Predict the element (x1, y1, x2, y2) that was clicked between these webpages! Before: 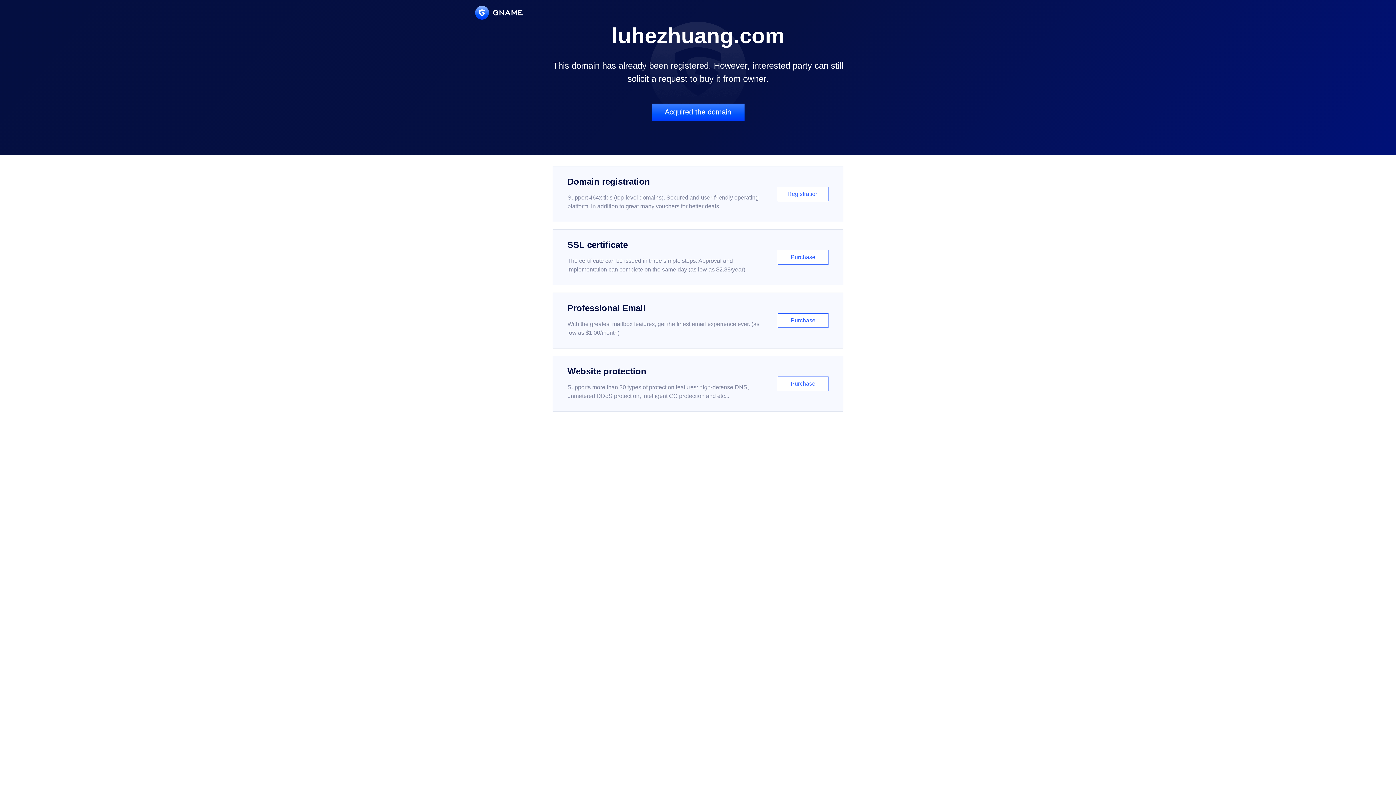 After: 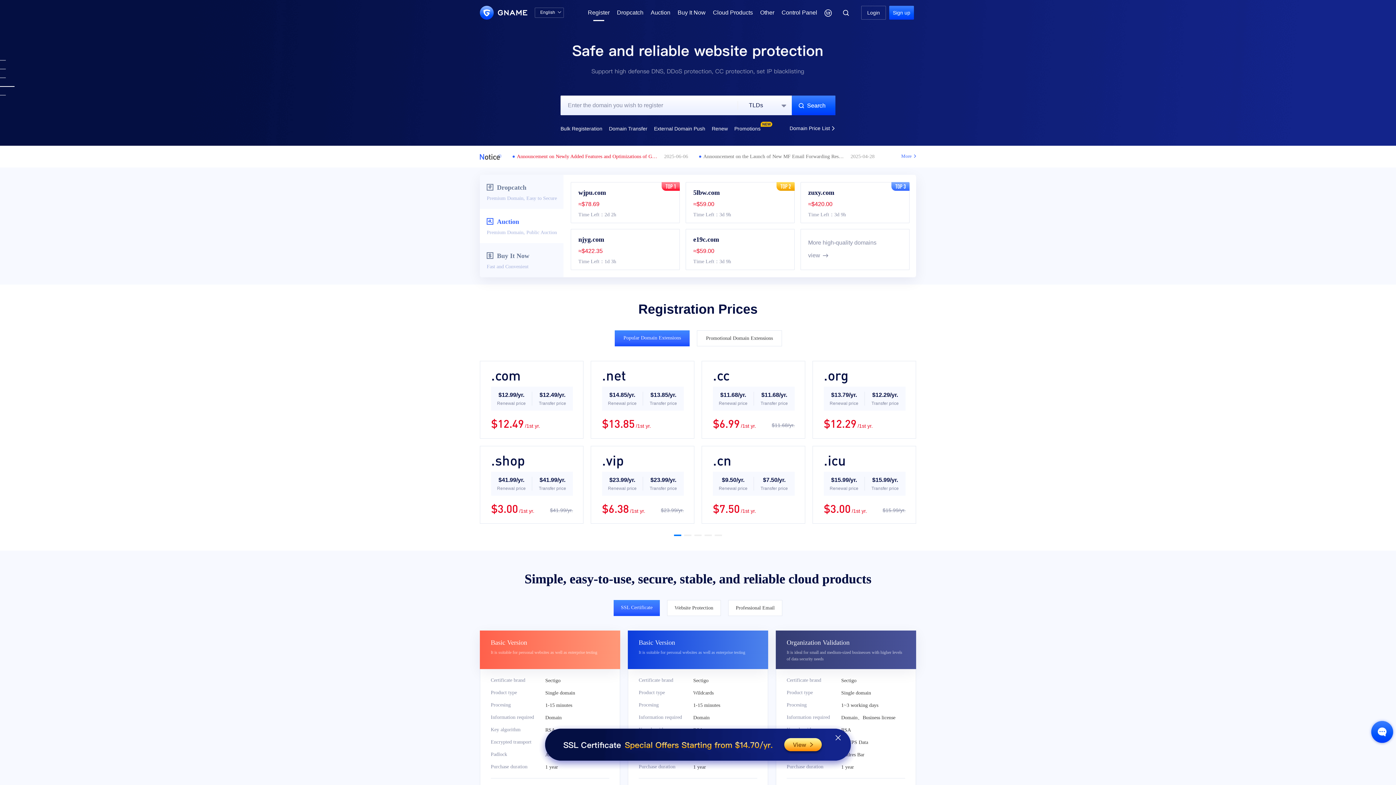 Action: label: Domain registration

Support 464x tlds (top-level domains). Secured and user-friendly operating platform, in addition to great many vouchers for better deals.

Registration bbox: (552, 166, 843, 222)